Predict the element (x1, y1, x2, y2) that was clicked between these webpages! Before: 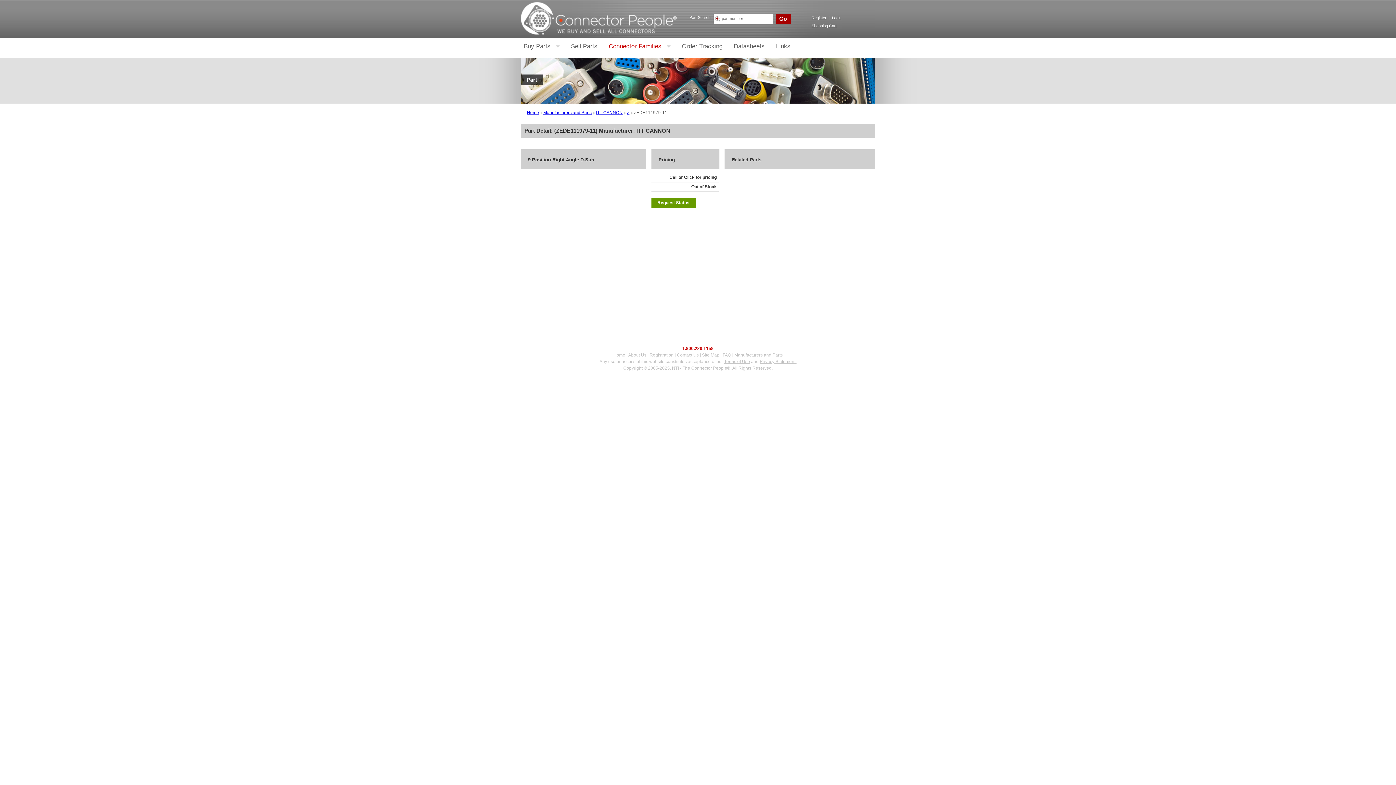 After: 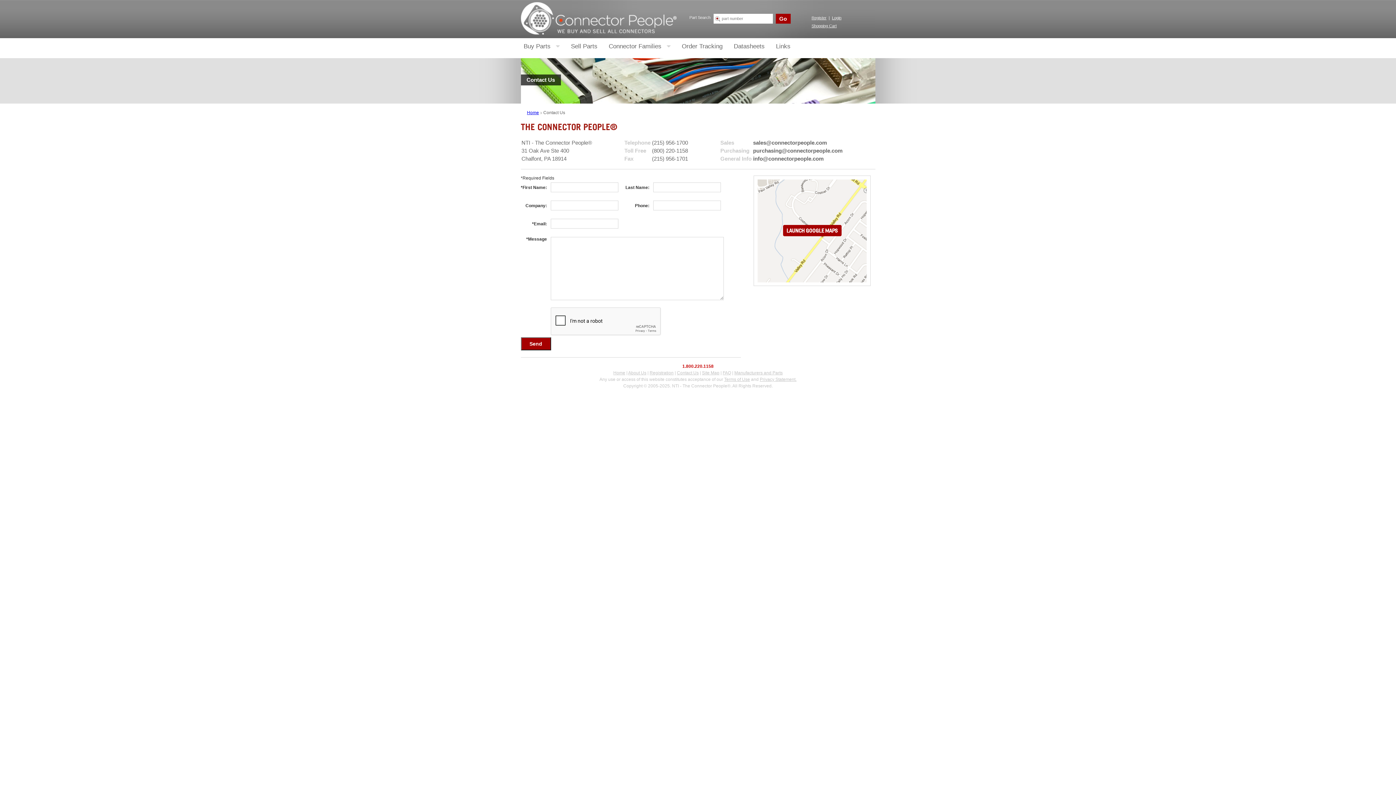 Action: bbox: (677, 352, 698, 357) label: Contact Us